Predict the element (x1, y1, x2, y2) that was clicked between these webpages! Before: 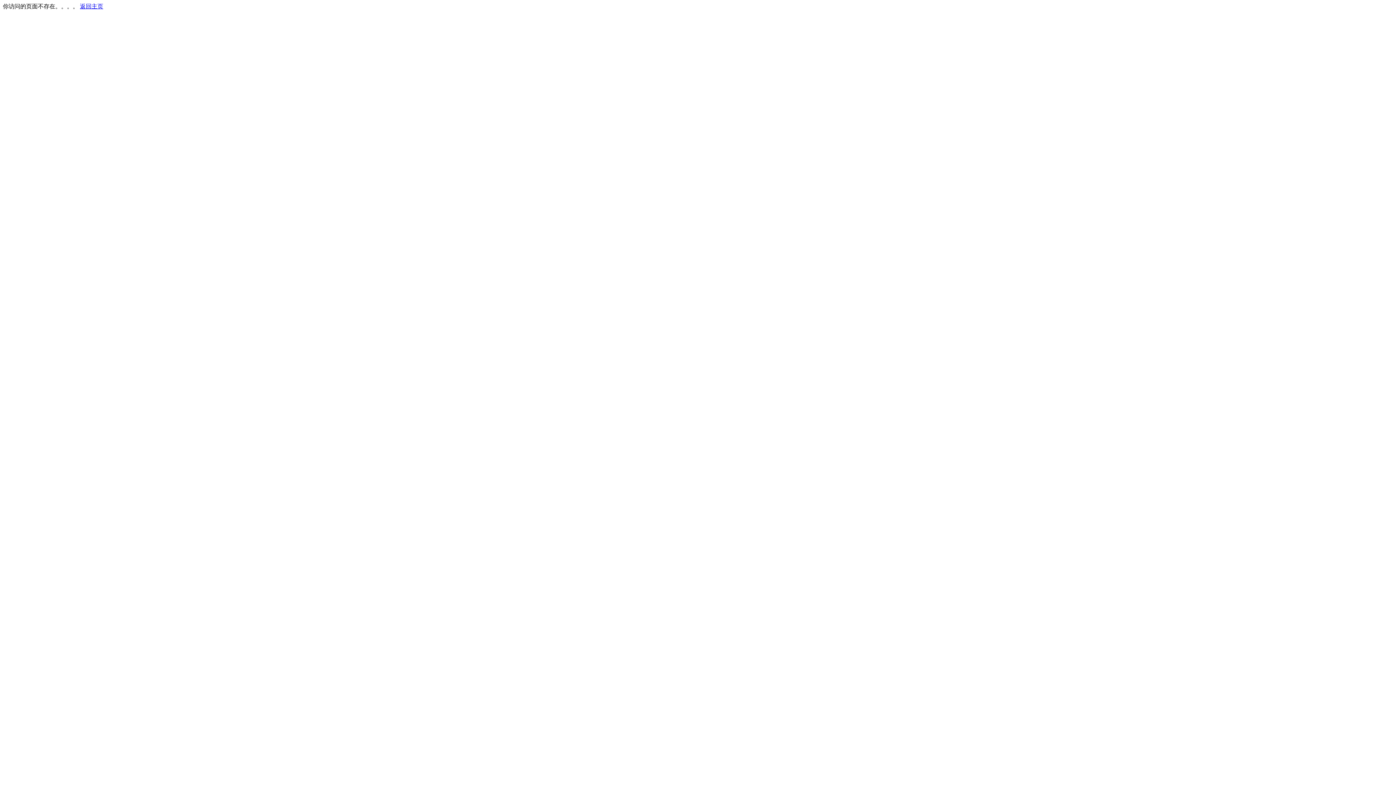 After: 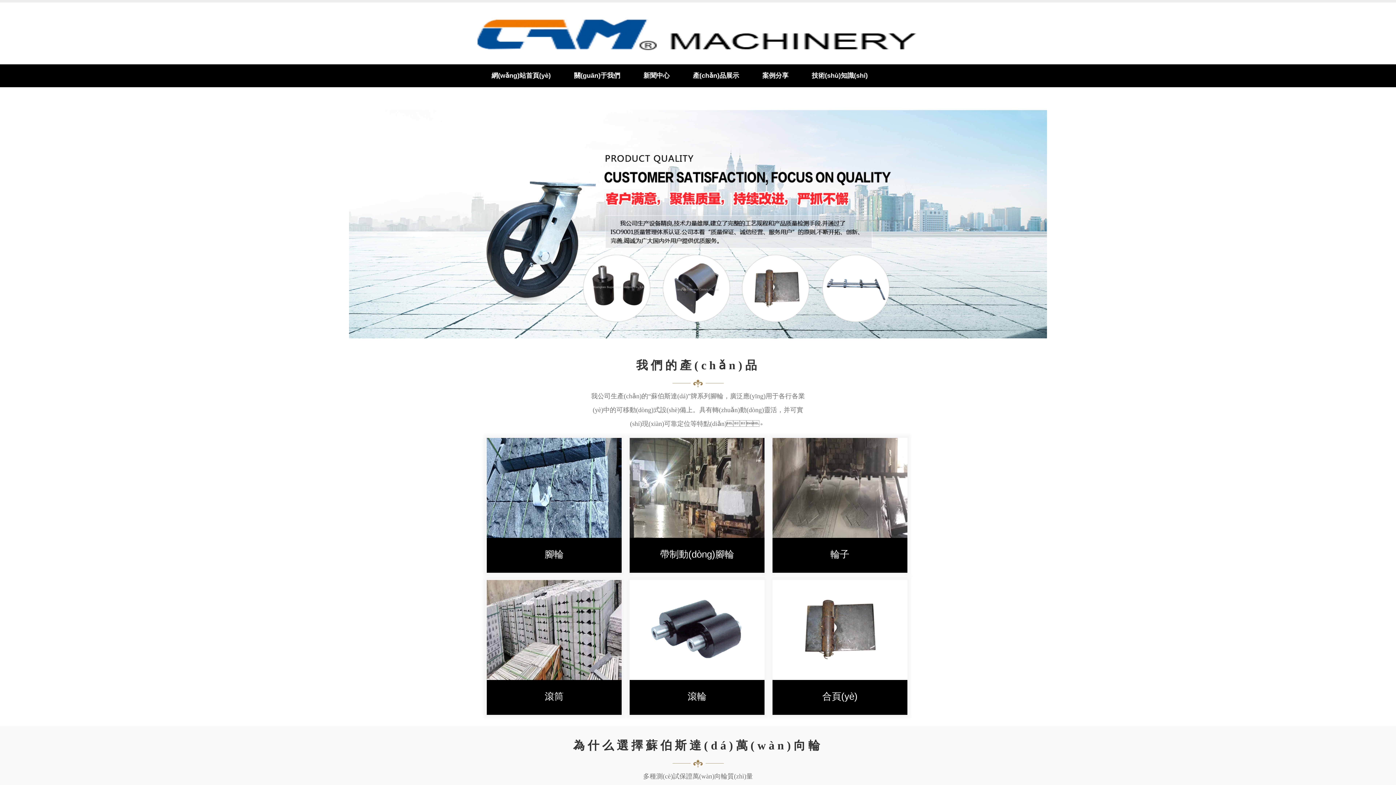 Action: bbox: (80, 3, 103, 9) label: 返回主页